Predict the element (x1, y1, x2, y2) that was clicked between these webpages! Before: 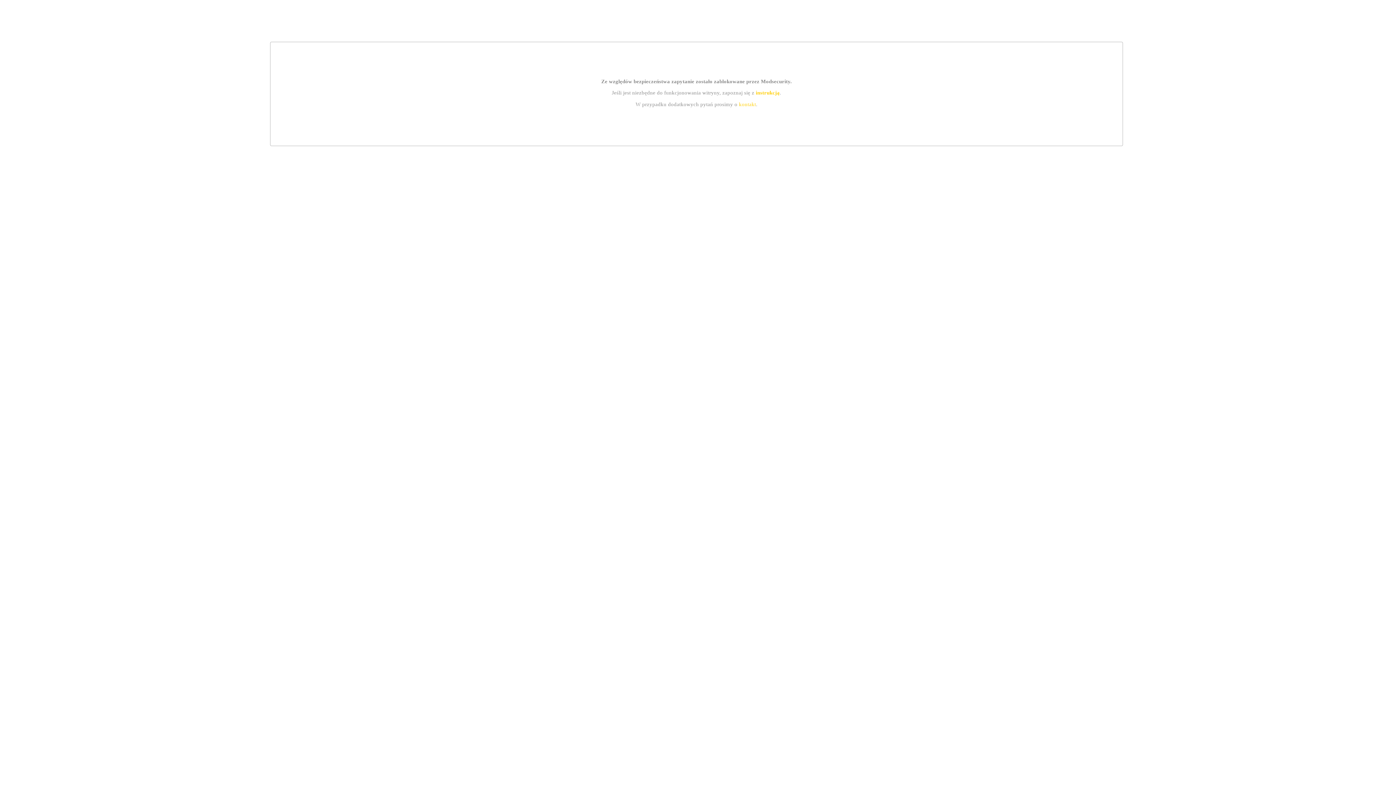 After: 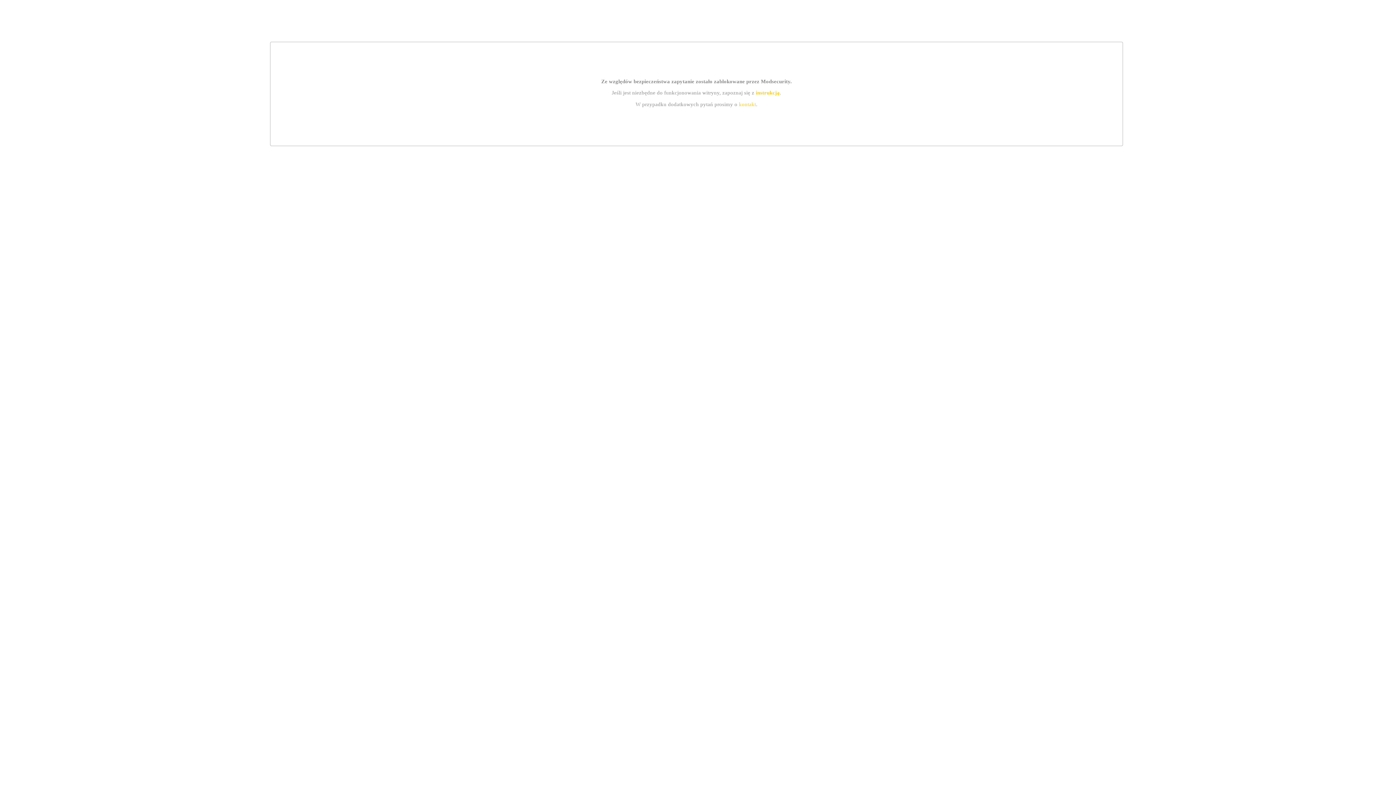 Action: label: instrukcją bbox: (755, 89, 779, 95)